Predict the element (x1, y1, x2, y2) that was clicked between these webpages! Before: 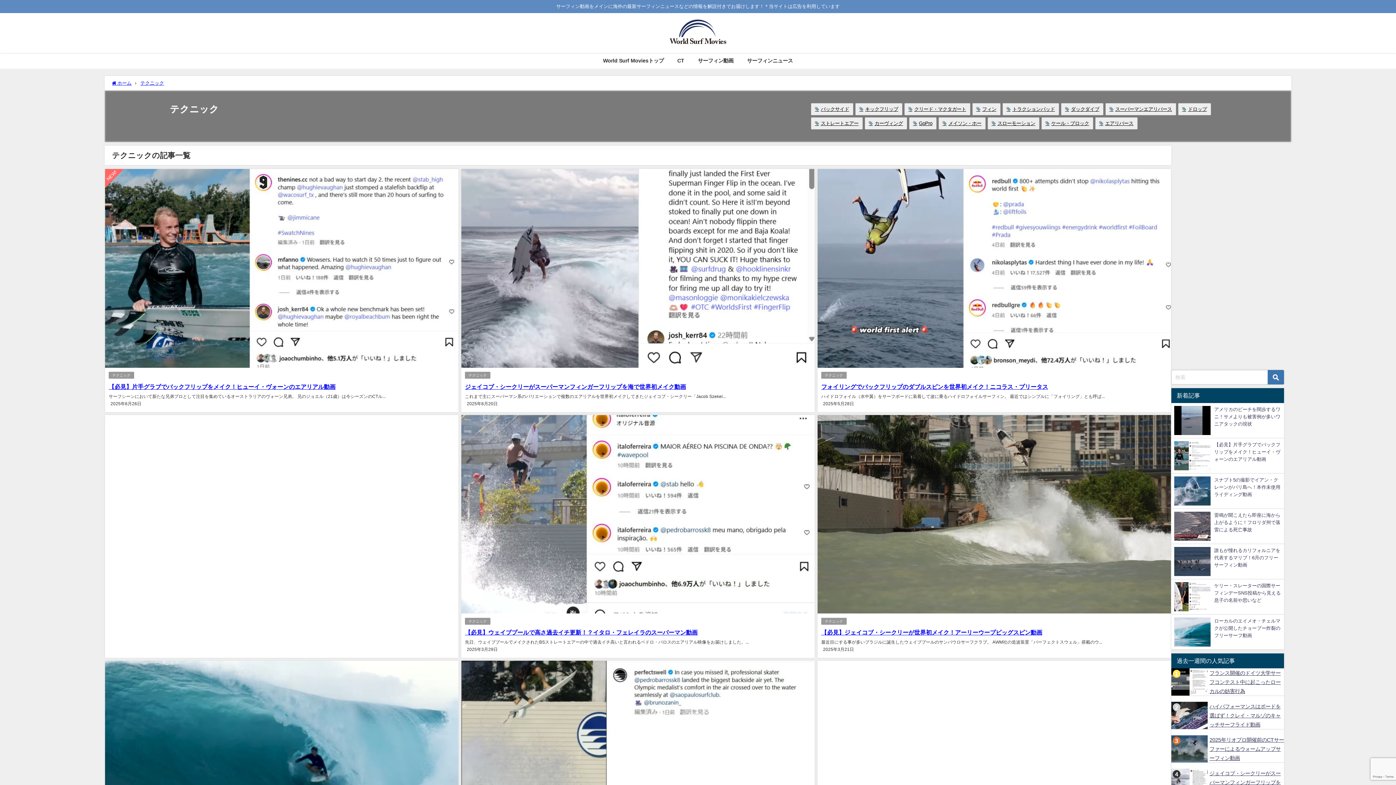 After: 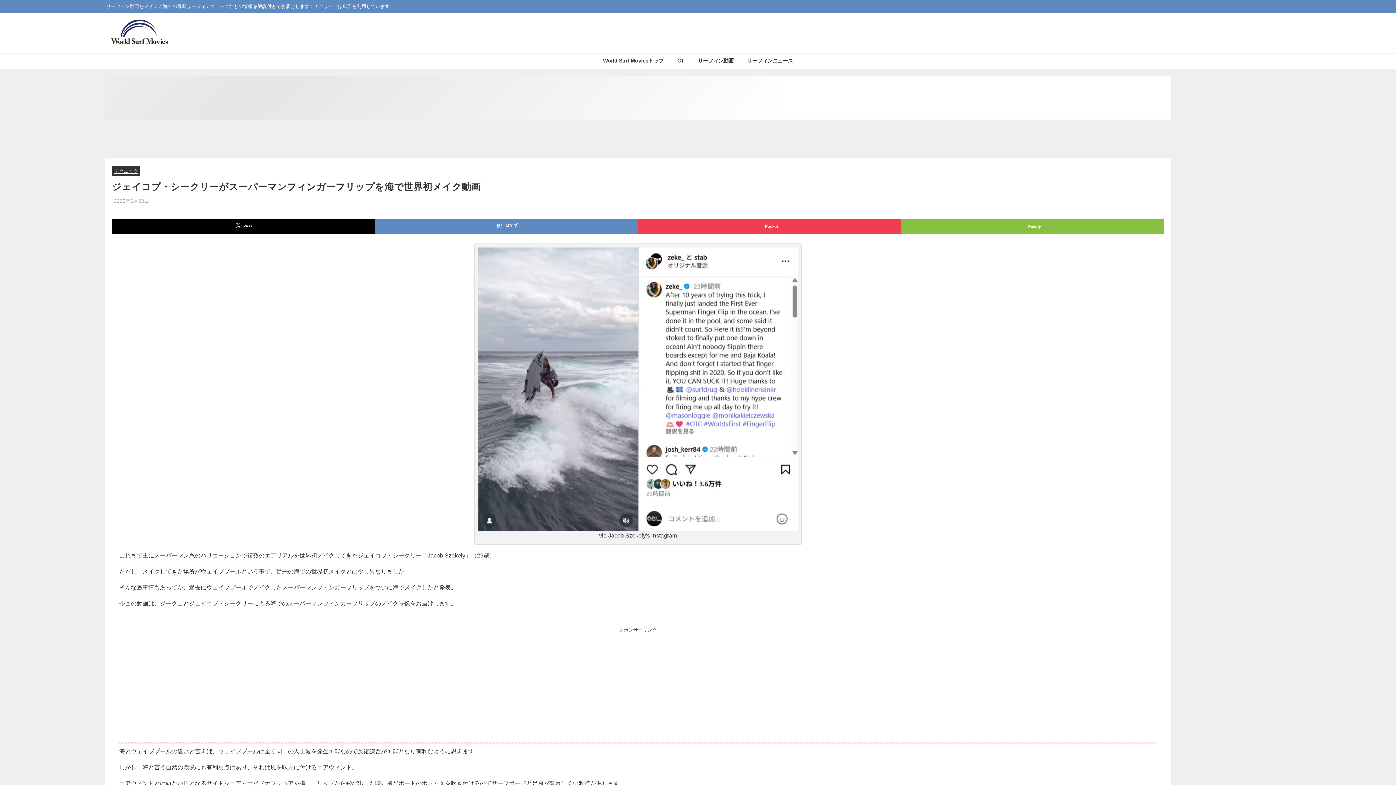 Action: bbox: (1209, 771, 1281, 794) label: ジェイコブ・シークリーがスーパーマンフィンガーフリップを海で世界初メイク動画